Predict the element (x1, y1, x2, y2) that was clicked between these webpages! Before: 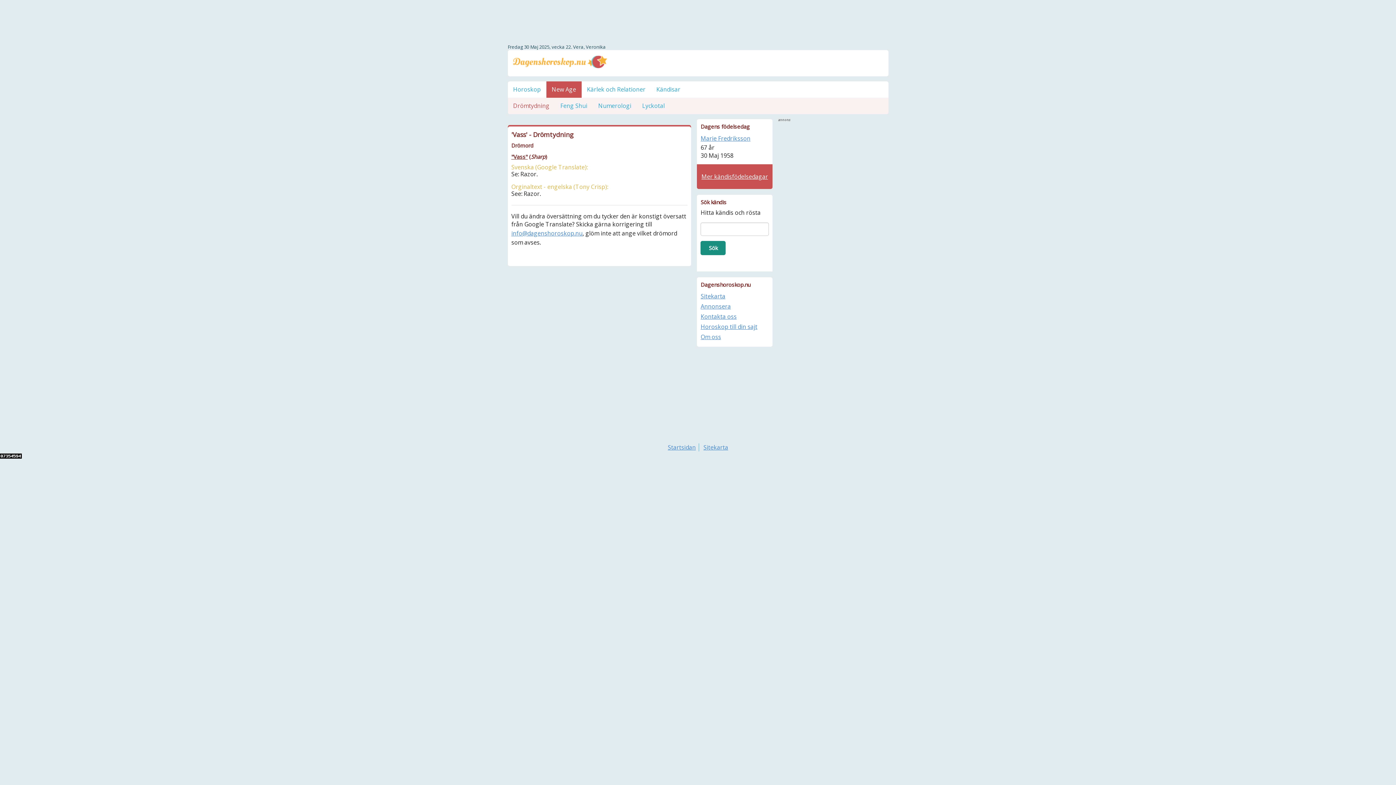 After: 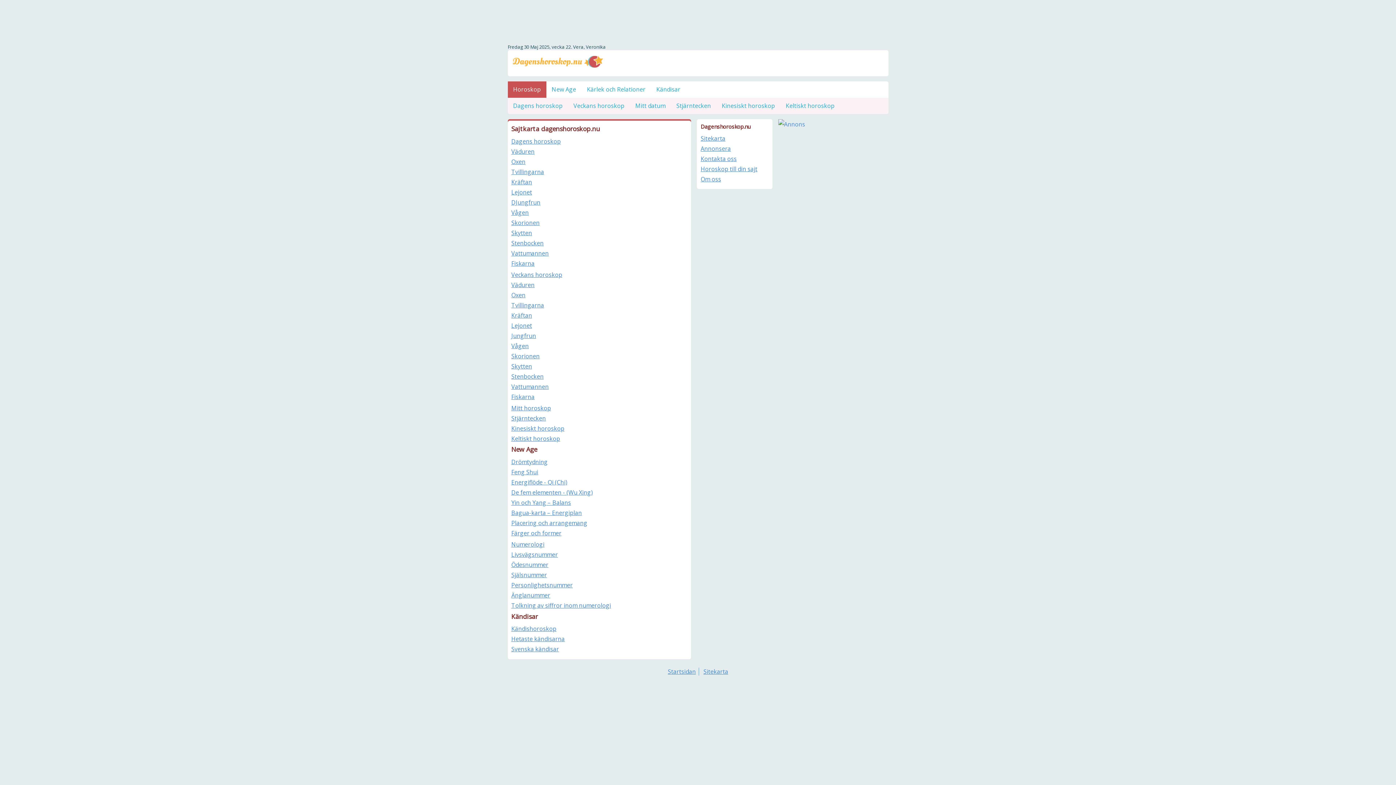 Action: bbox: (700, 292, 725, 300) label: Sitekarta